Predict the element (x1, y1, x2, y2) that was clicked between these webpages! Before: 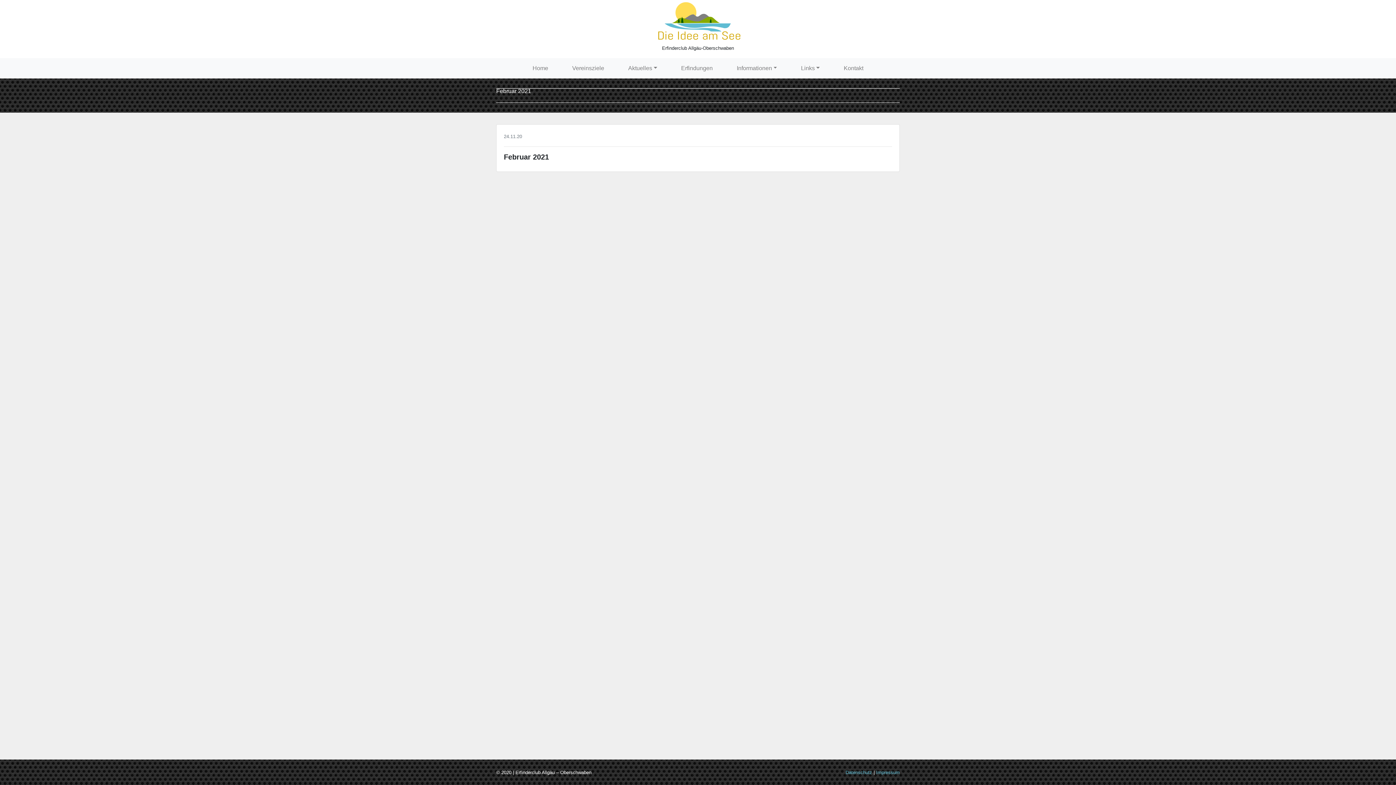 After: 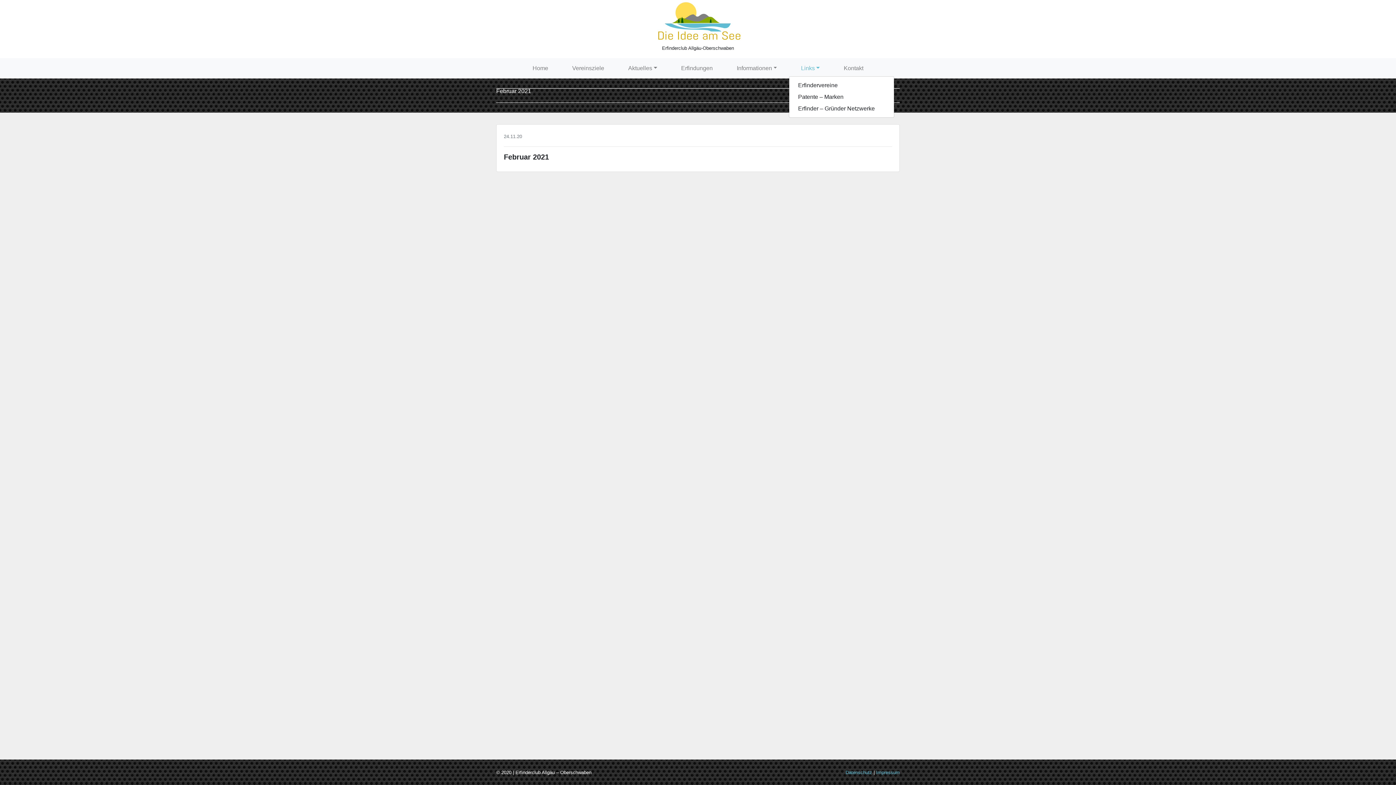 Action: label: Links bbox: (798, 61, 822, 75)